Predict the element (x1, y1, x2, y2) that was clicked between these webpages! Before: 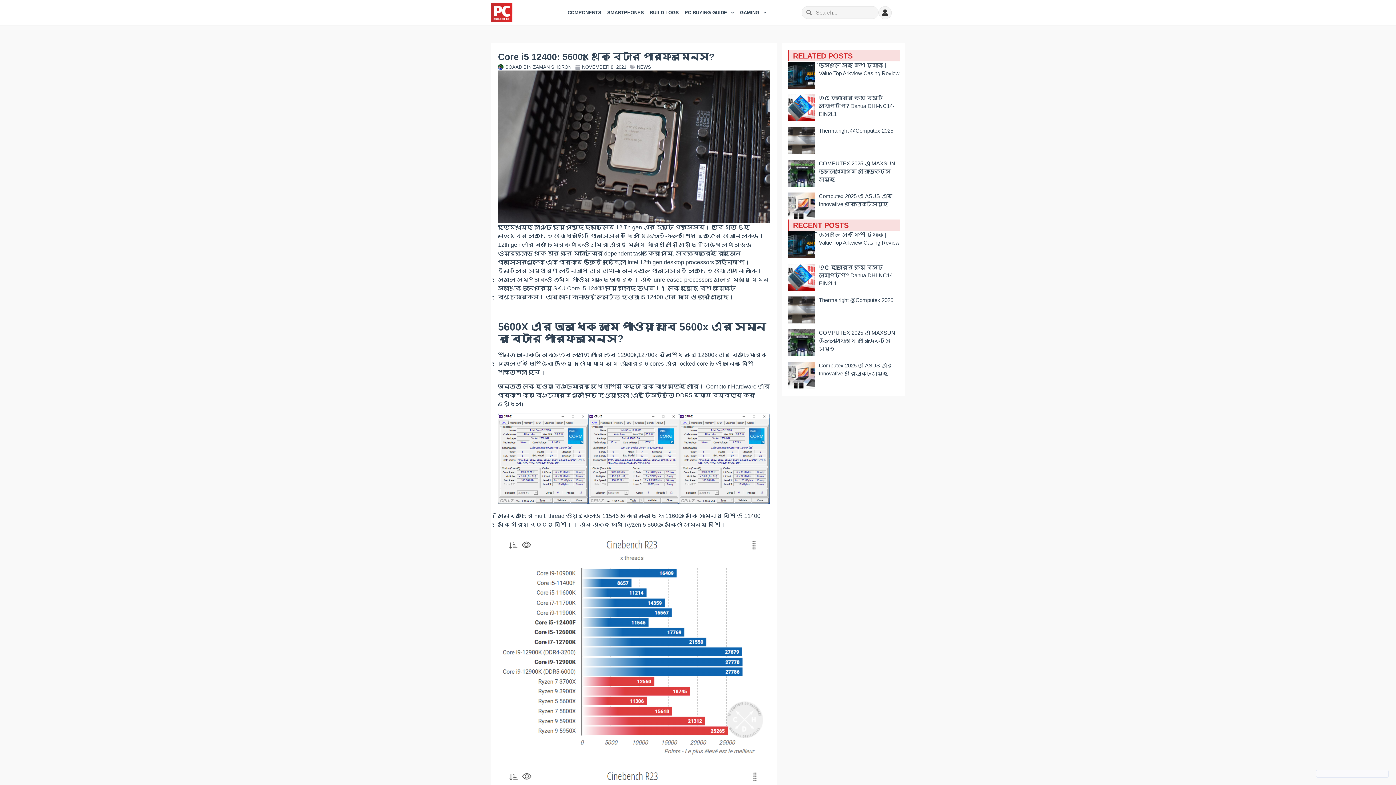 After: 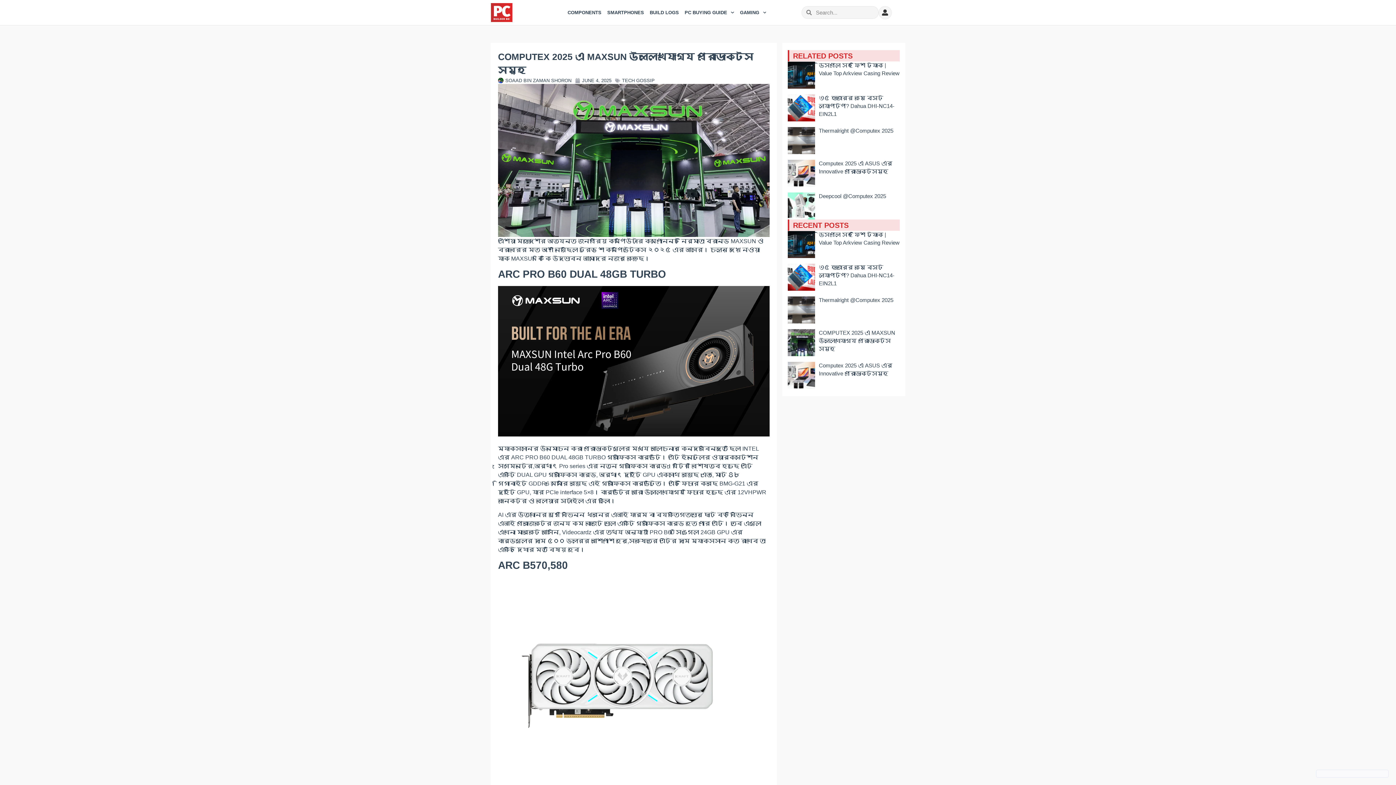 Action: bbox: (819, 160, 895, 182) label: COMPUTEX 2025 এ MAXSUN উল্লেখযোগ্য প্রোডাক্টস সমুহ